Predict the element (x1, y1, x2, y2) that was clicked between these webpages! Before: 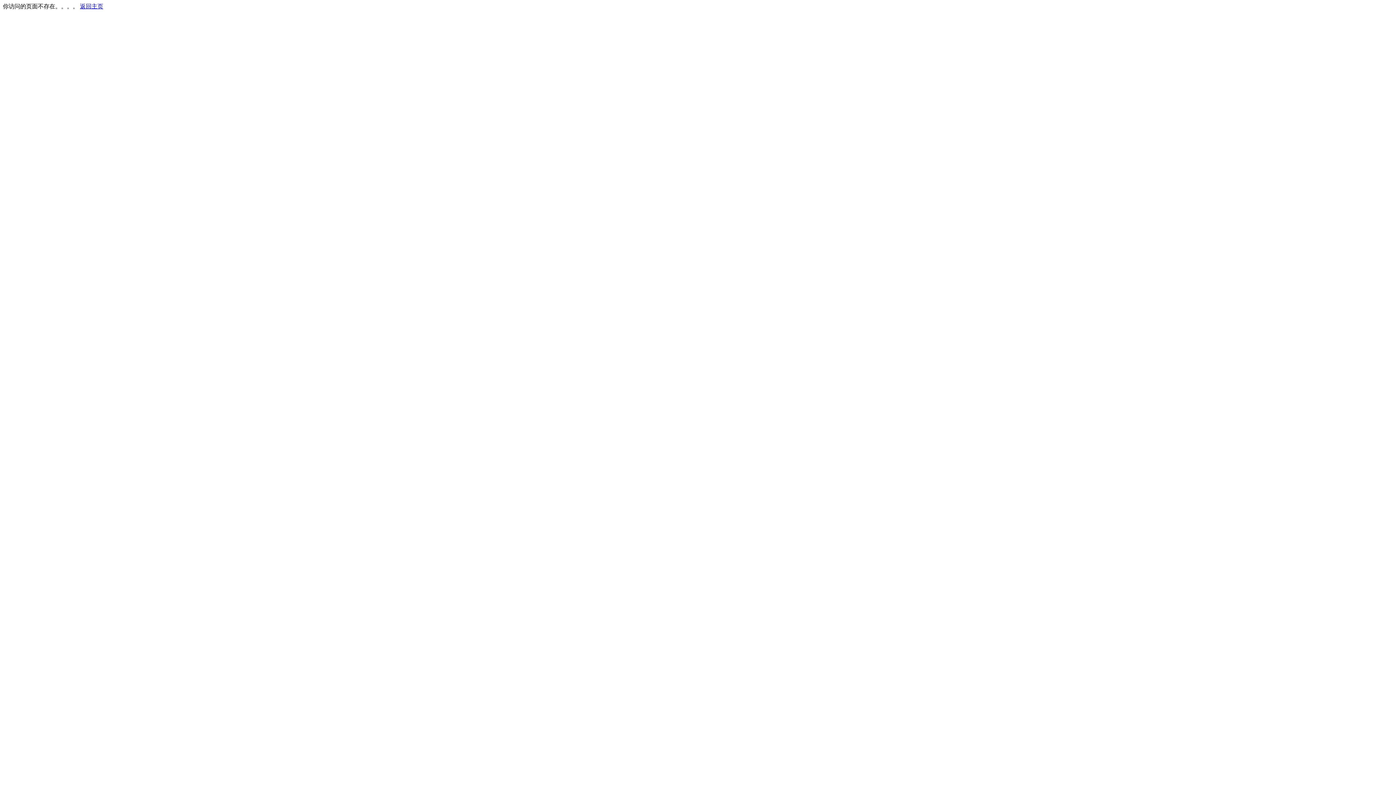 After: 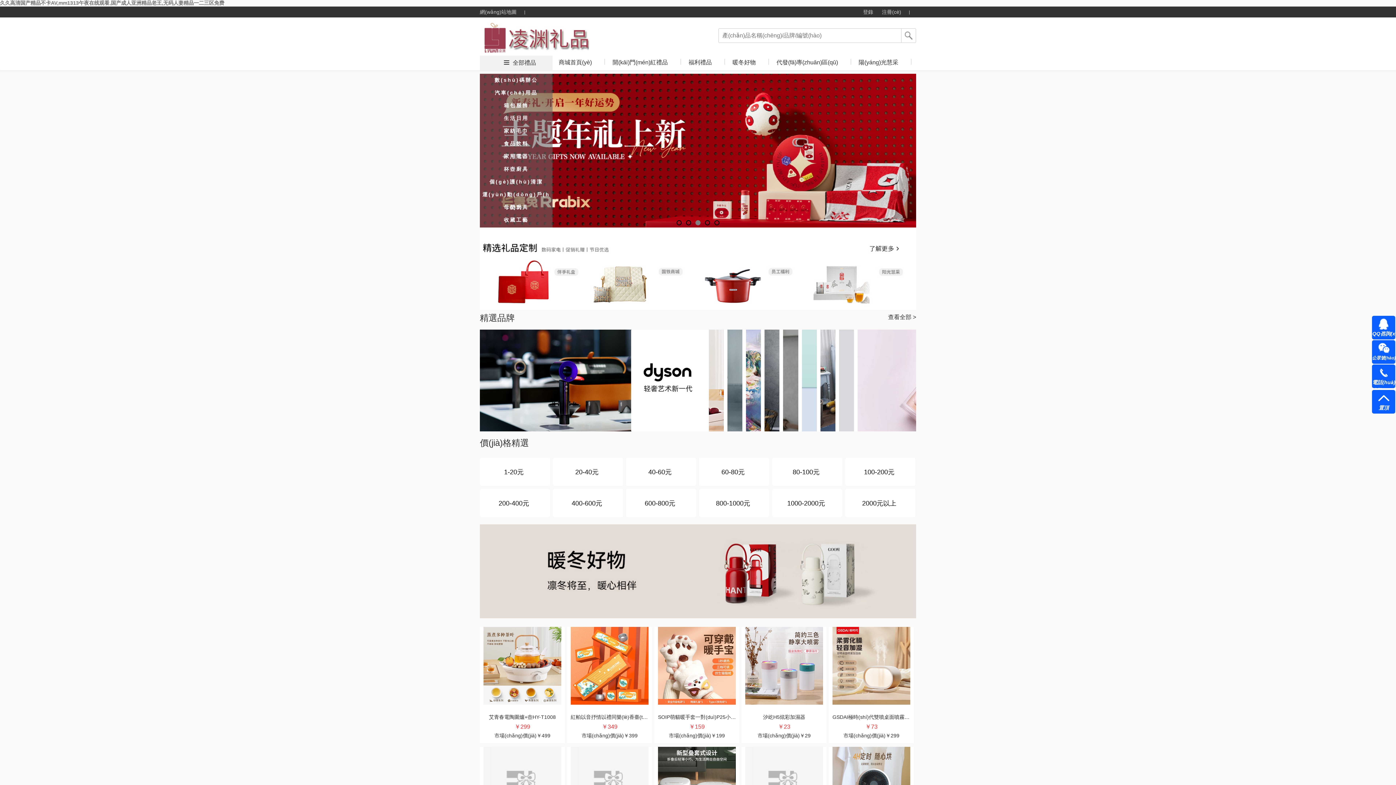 Action: bbox: (80, 3, 103, 9) label: 返回主页